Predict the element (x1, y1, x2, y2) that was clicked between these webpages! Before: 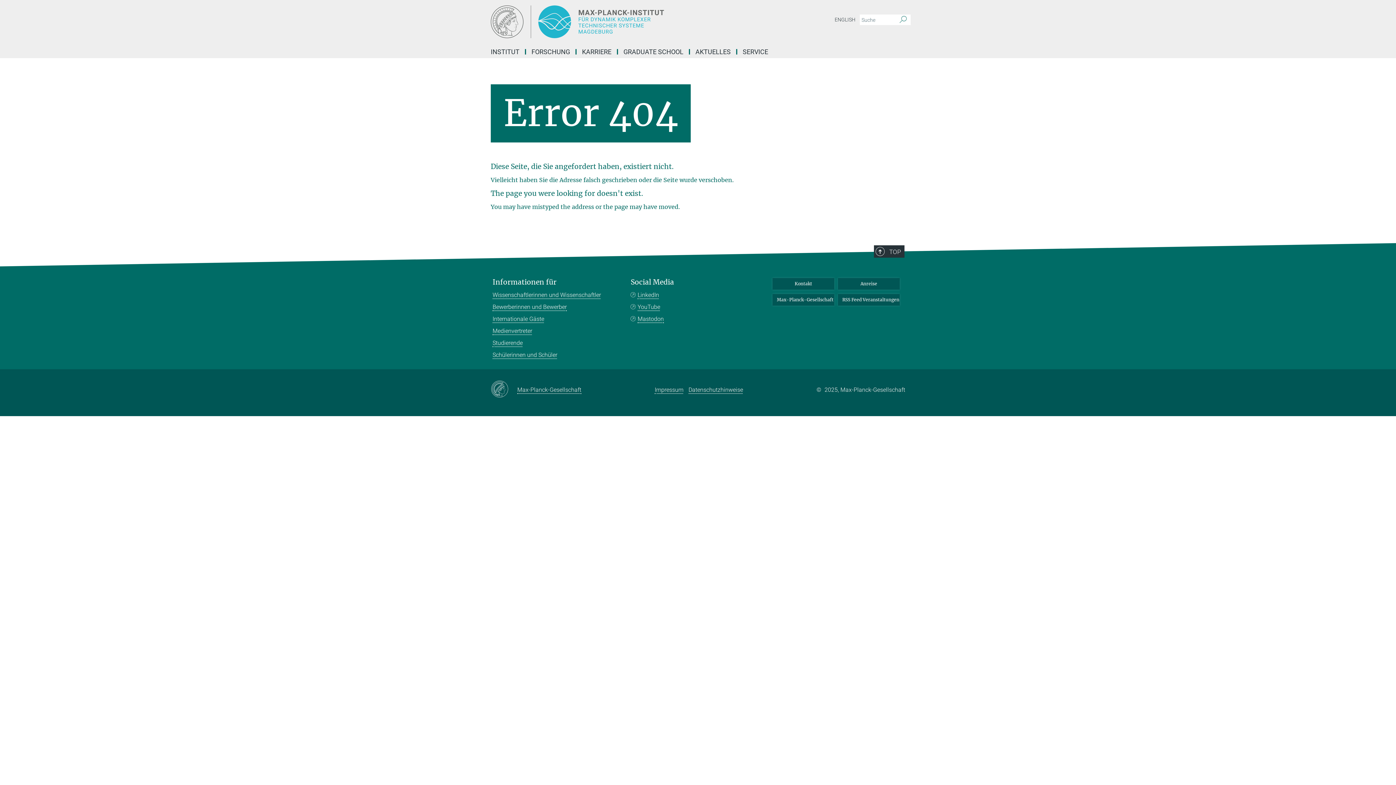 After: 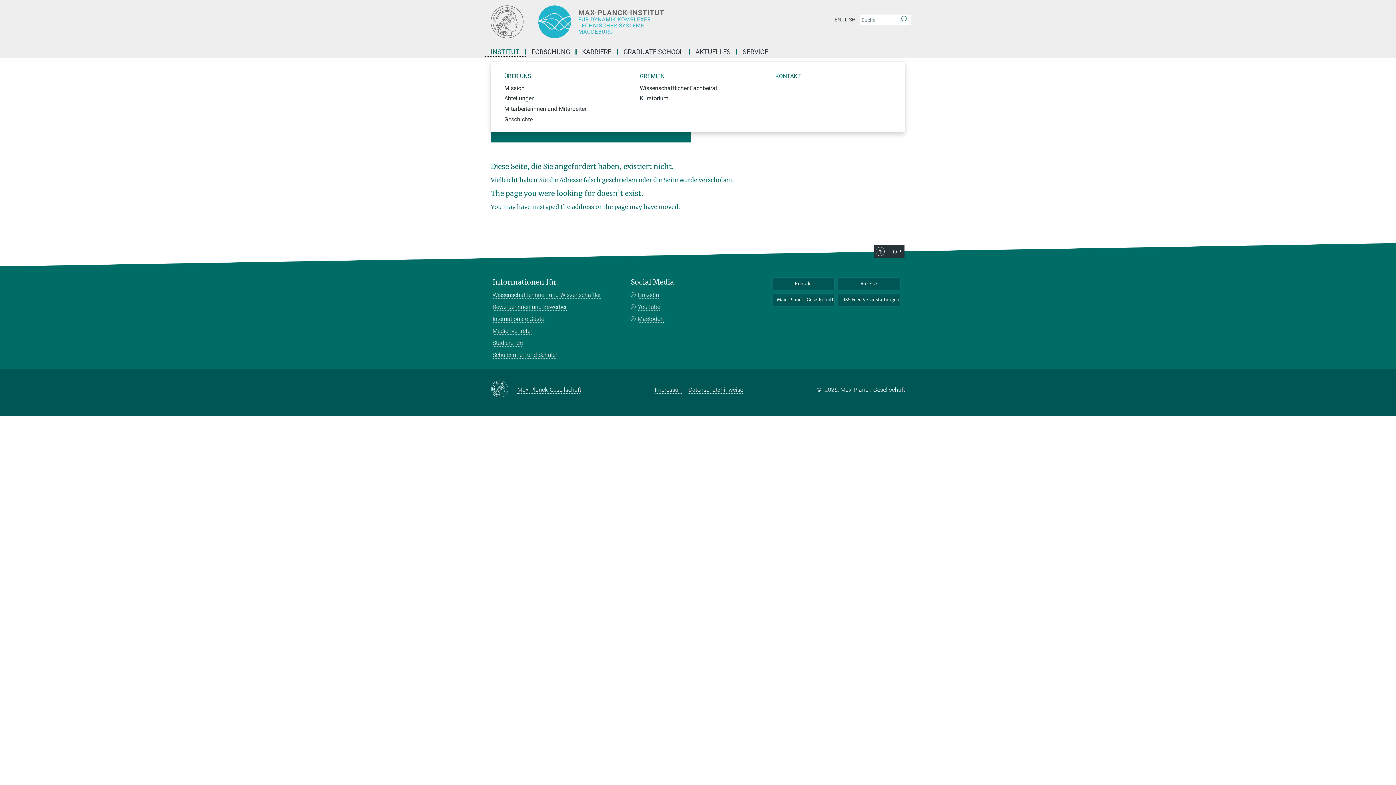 Action: label: INSTITUT bbox: (485, 49, 526, 54)